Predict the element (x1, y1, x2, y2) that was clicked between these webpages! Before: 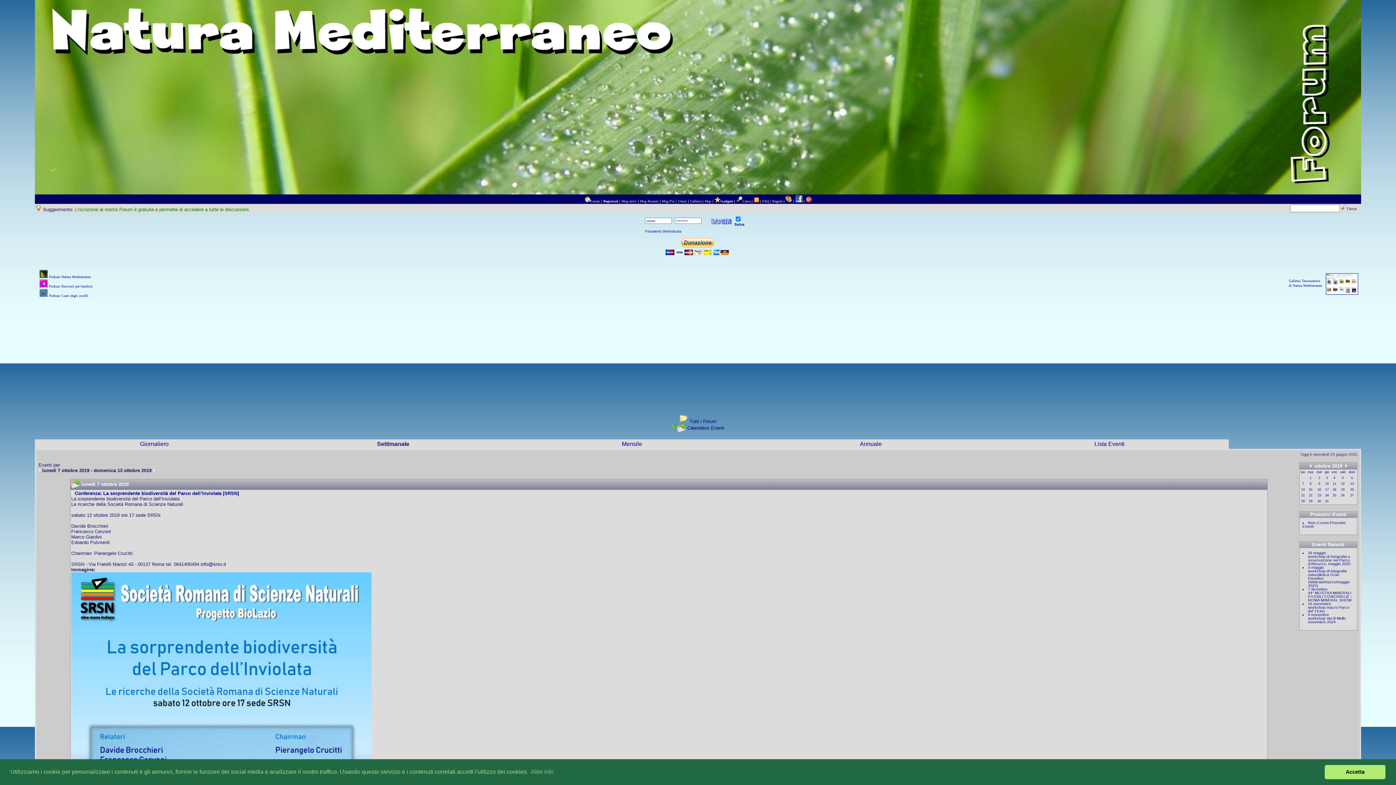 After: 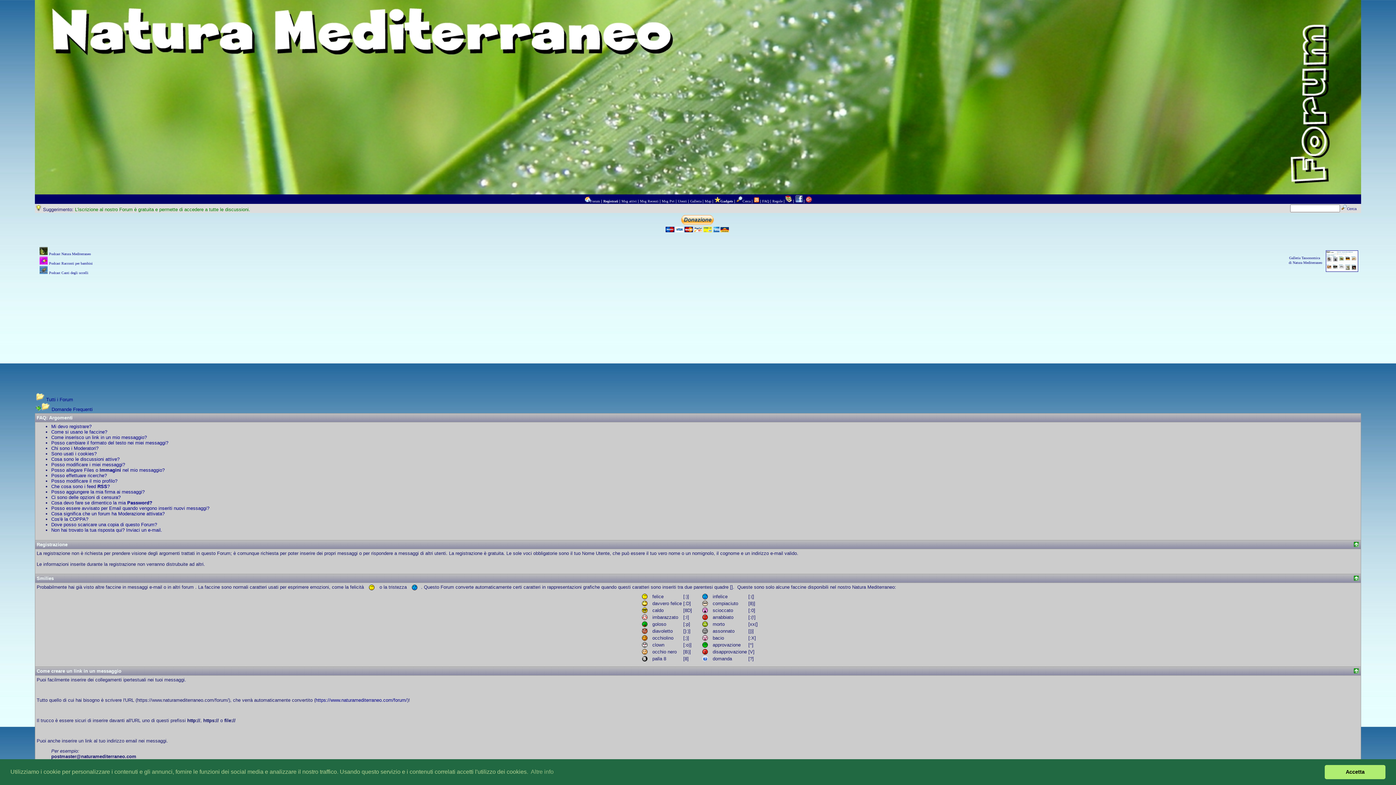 Action: bbox: (762, 199, 769, 203) label: FAQ